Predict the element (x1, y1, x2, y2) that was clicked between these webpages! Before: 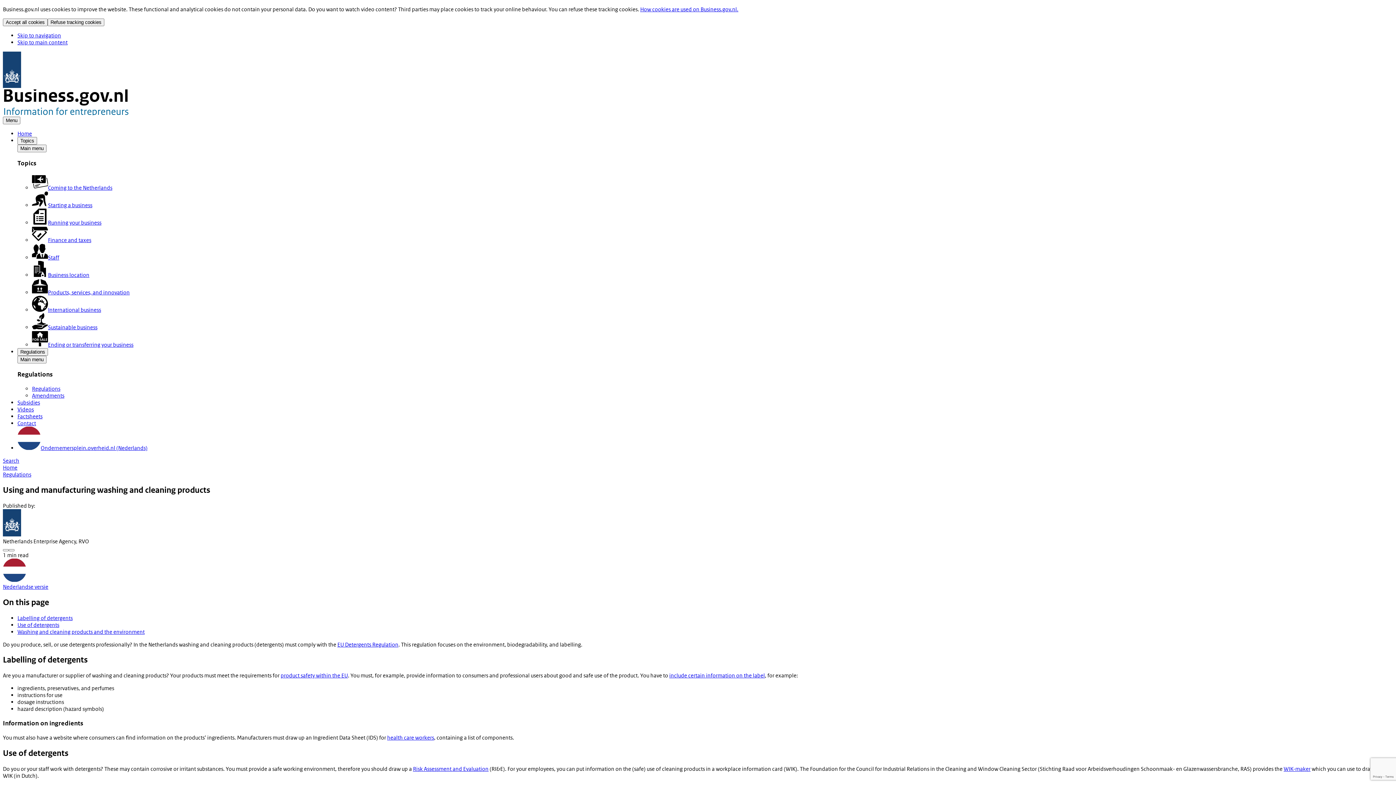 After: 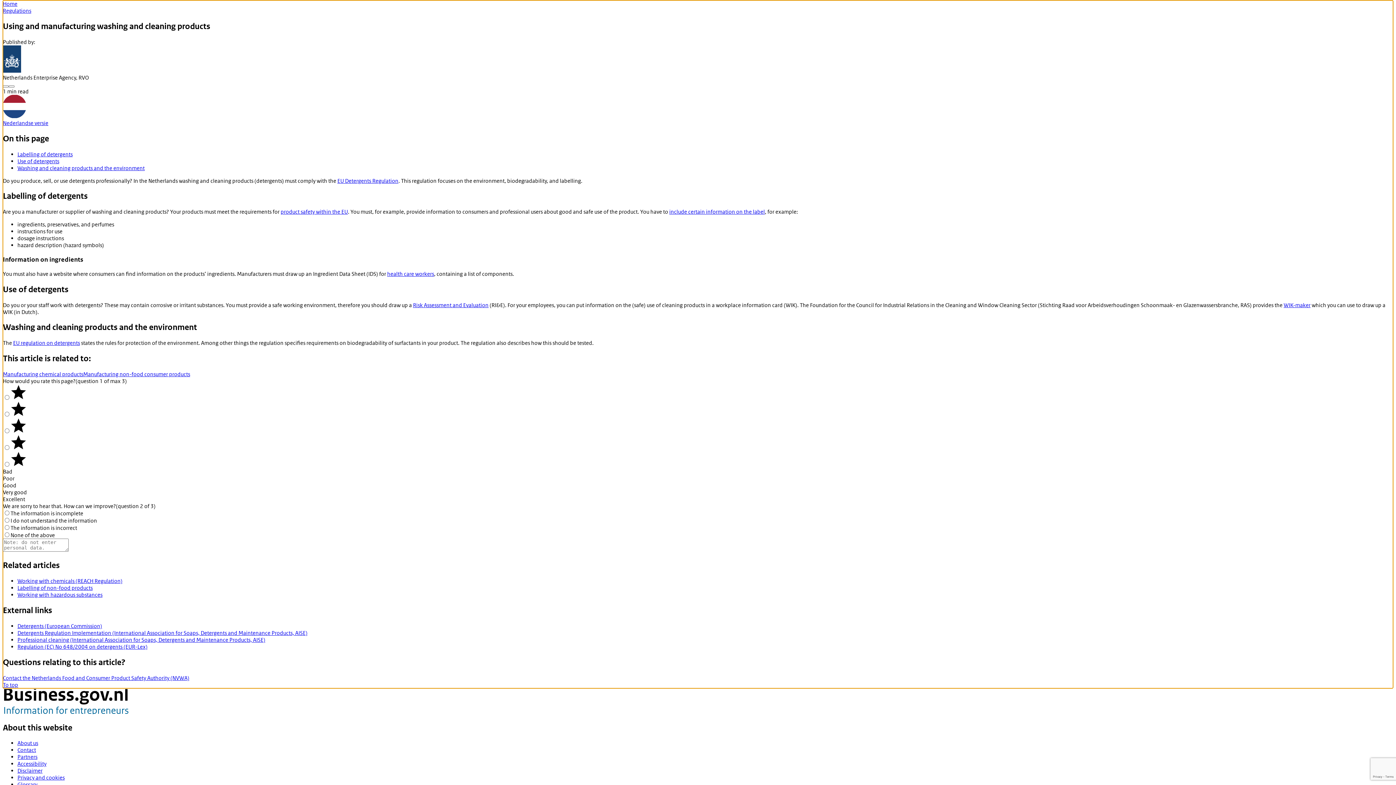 Action: label: Skip to main content bbox: (17, 38, 67, 45)